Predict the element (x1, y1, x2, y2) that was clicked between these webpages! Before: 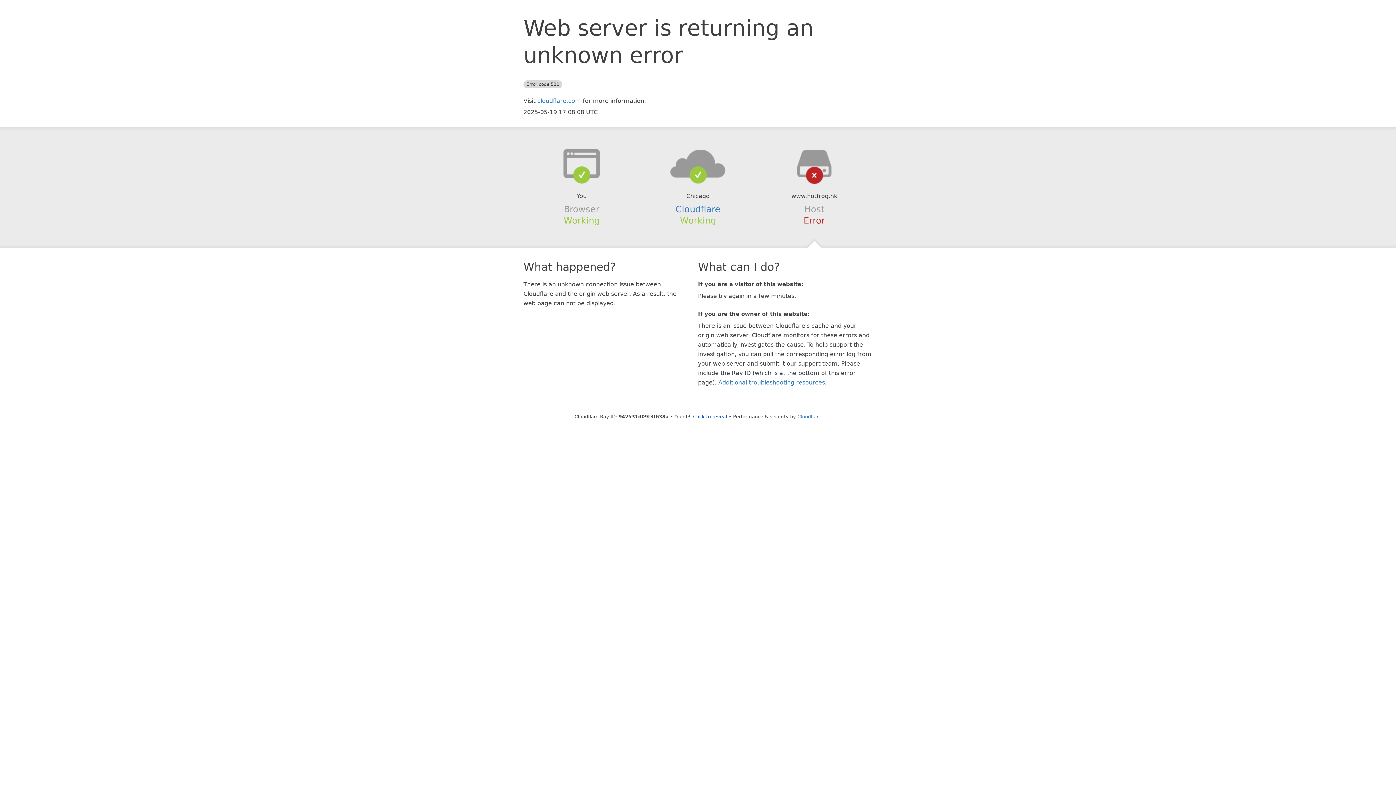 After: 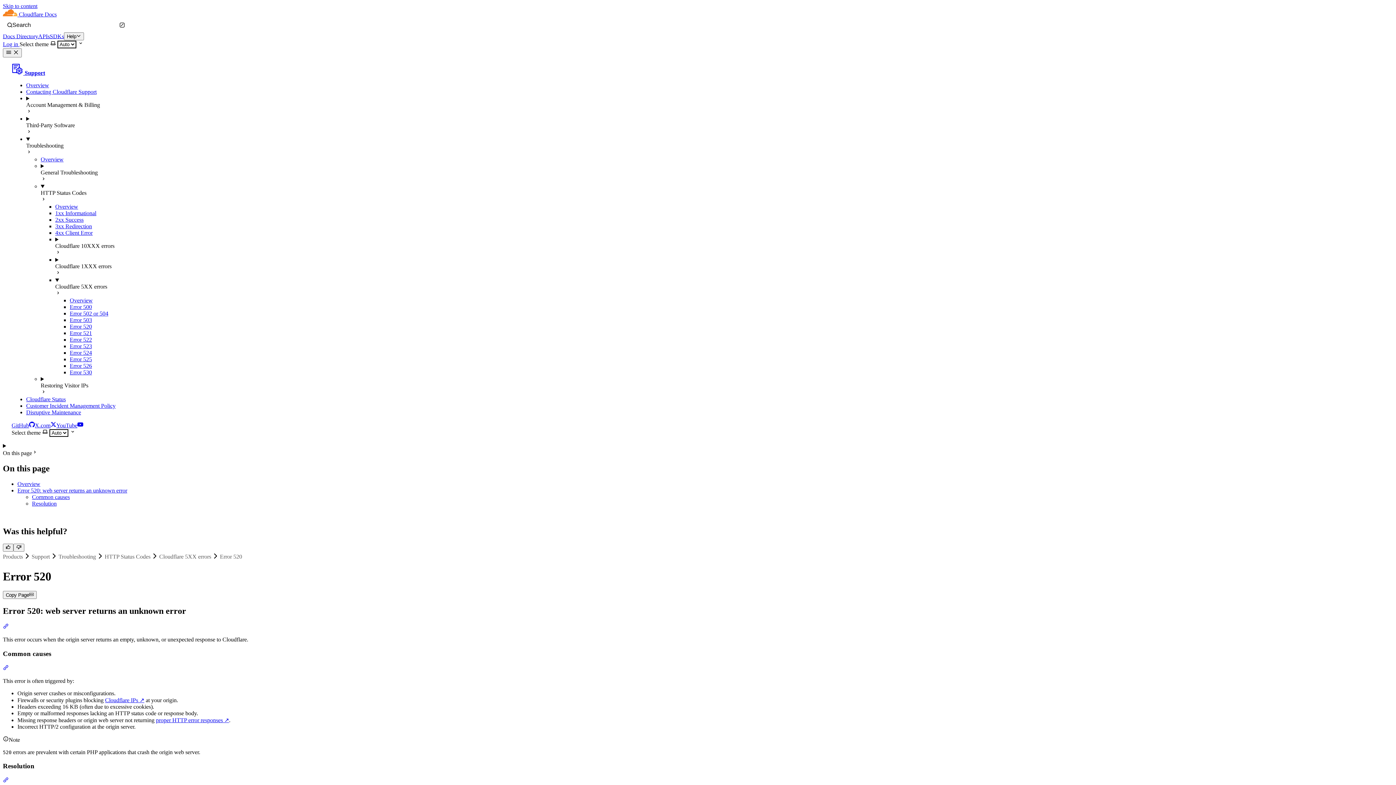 Action: bbox: (718, 379, 825, 386) label: Additional troubleshooting resources